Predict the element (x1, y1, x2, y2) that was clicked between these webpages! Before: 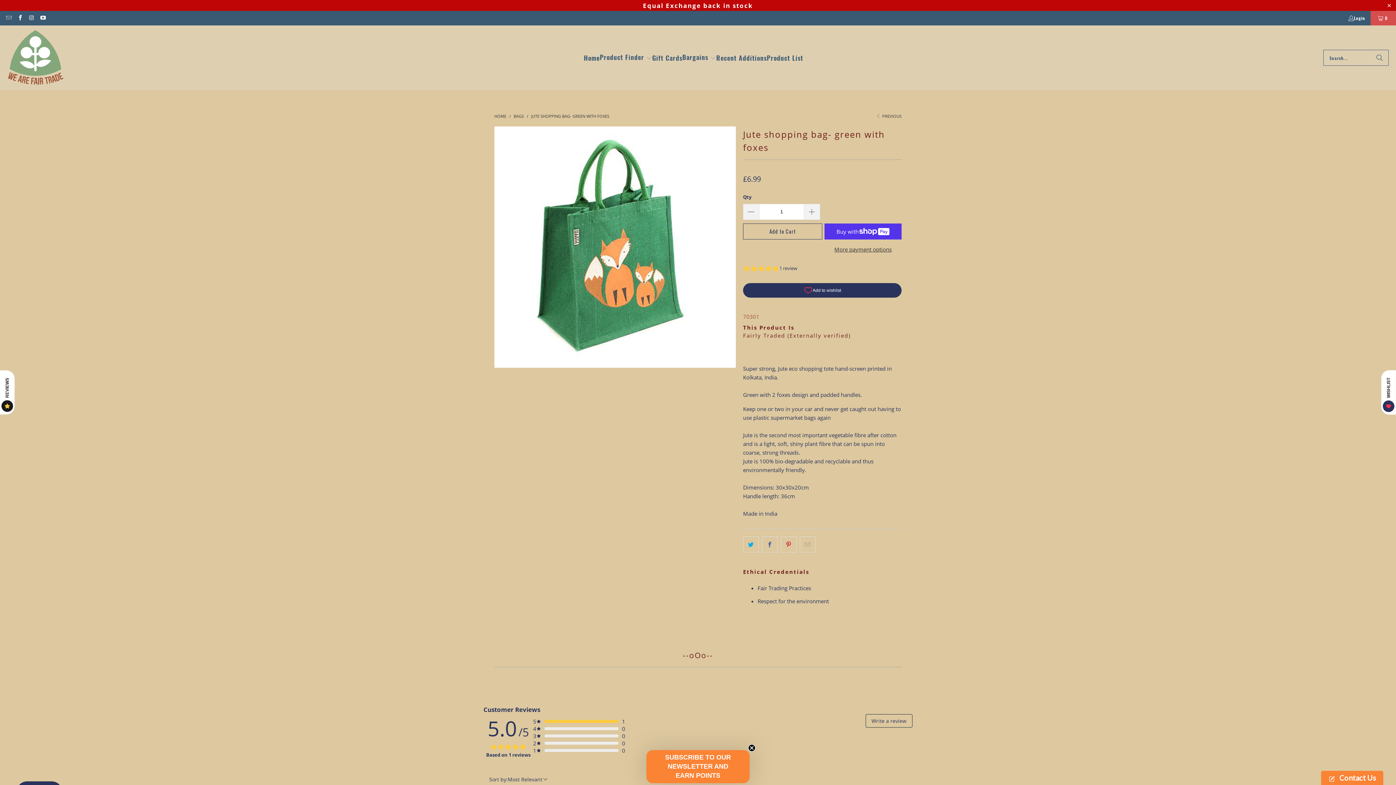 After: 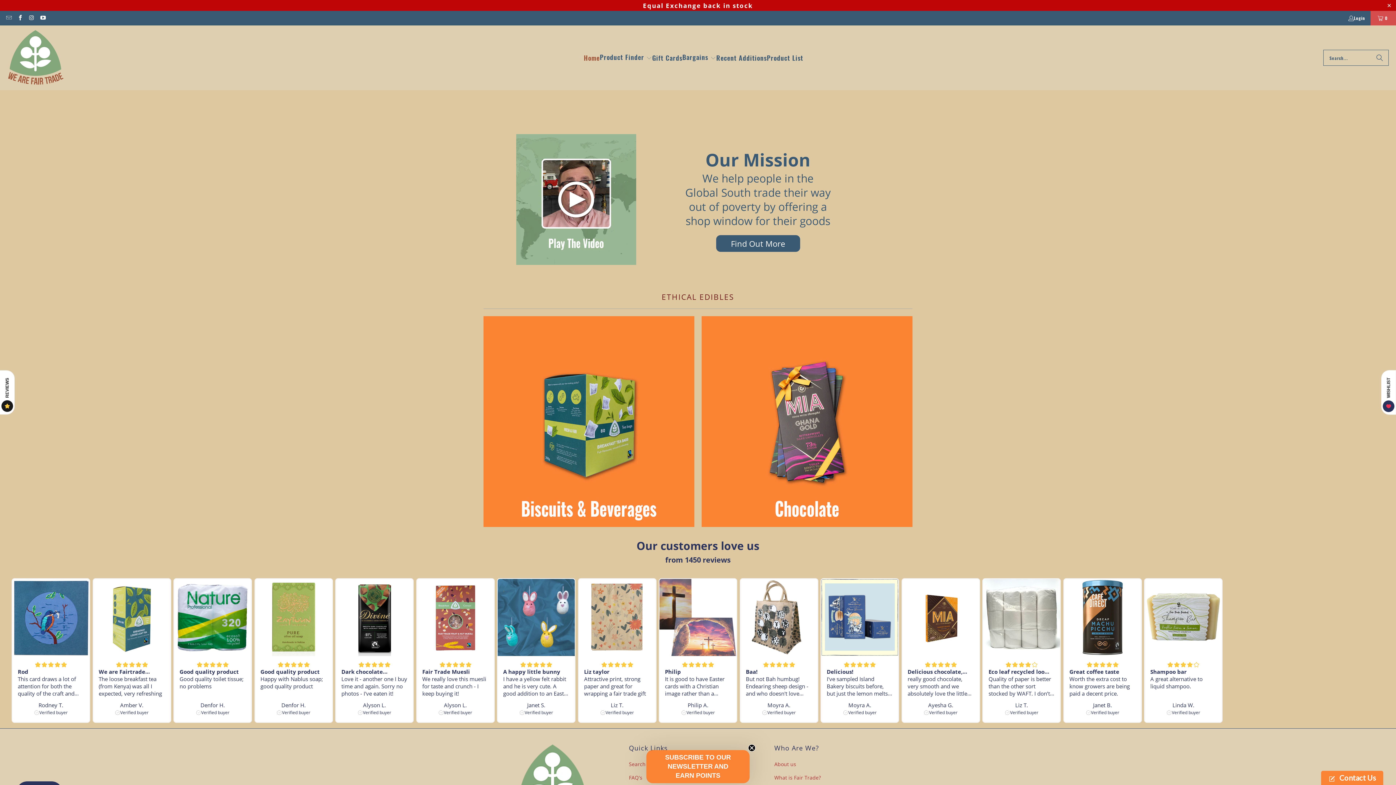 Action: bbox: (7, 29, 63, 86)